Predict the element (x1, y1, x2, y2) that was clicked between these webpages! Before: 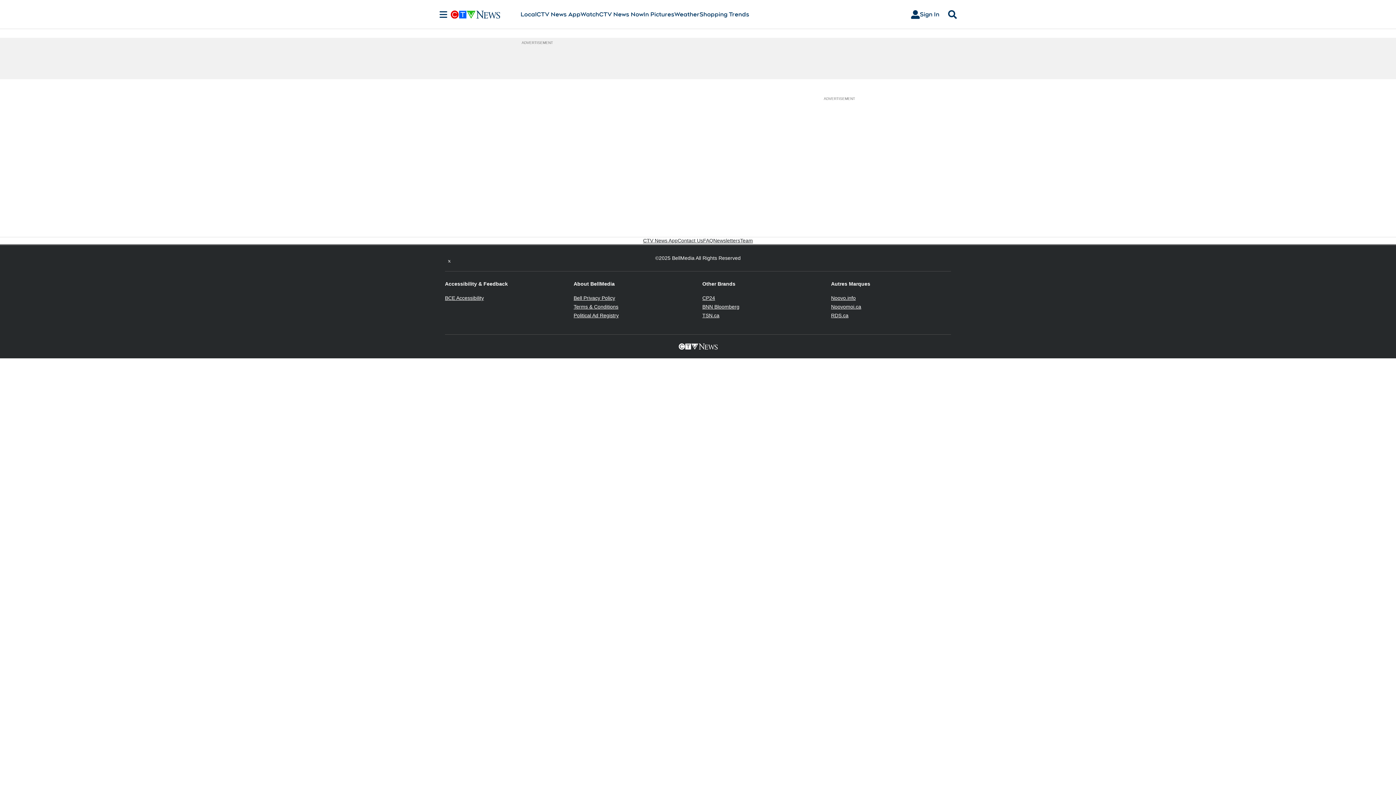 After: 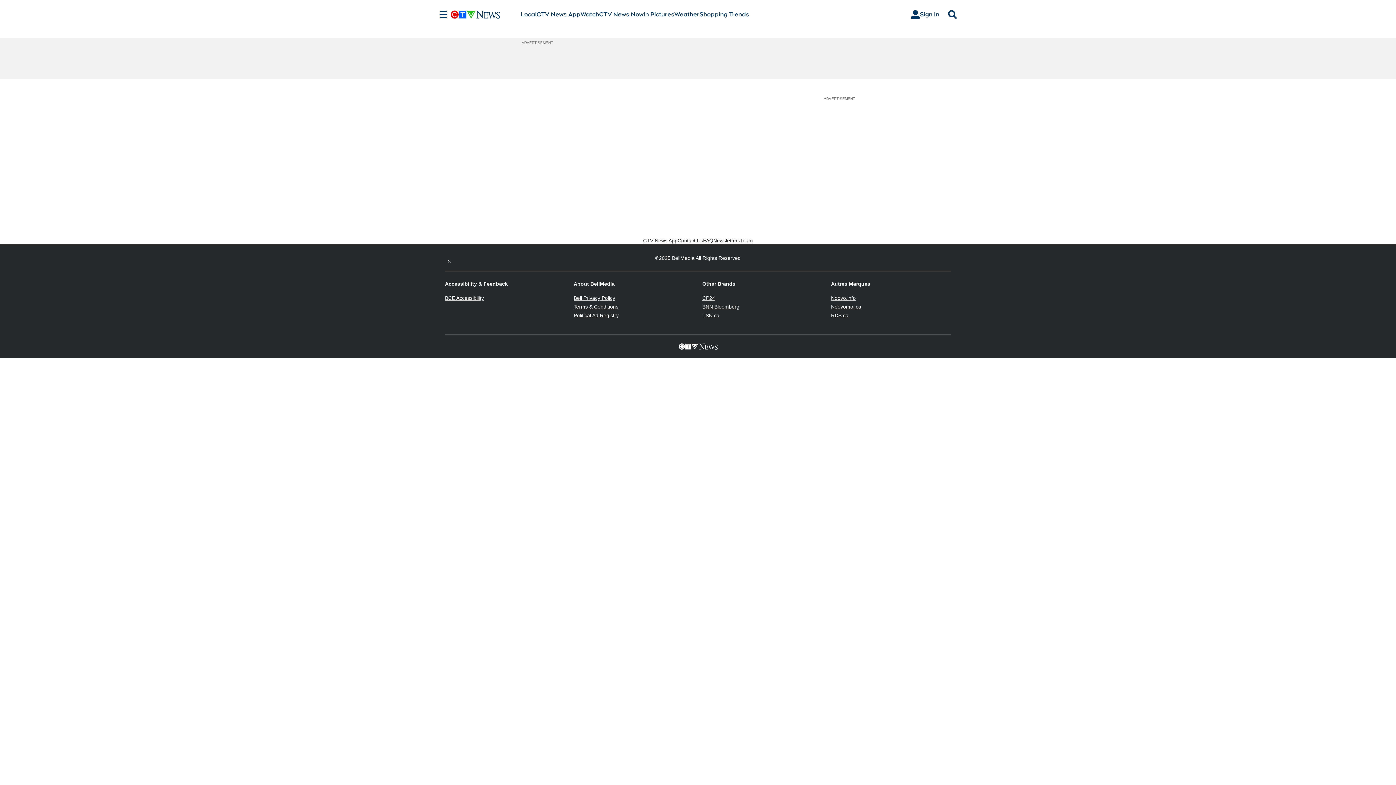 Action: bbox: (445, 253, 453, 262) label: Twitter feed